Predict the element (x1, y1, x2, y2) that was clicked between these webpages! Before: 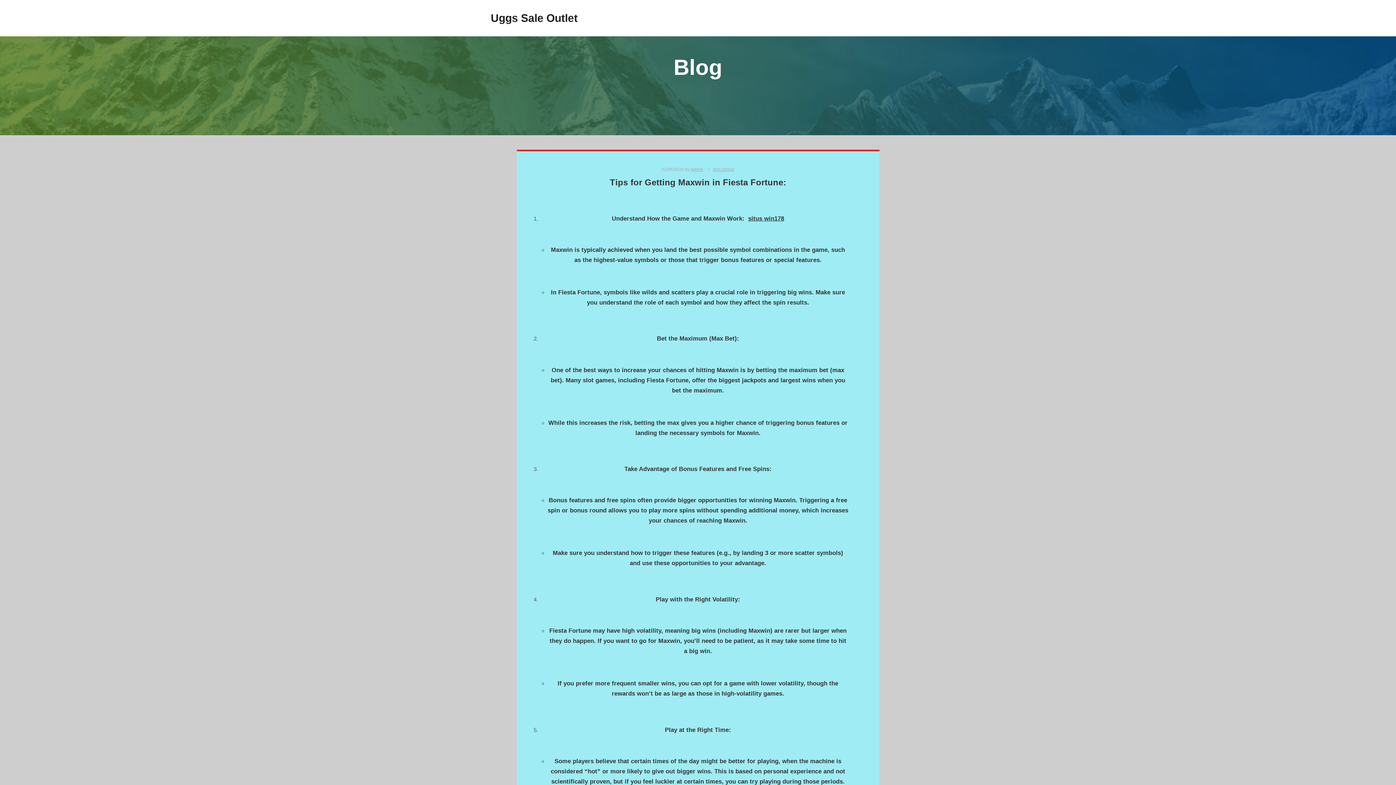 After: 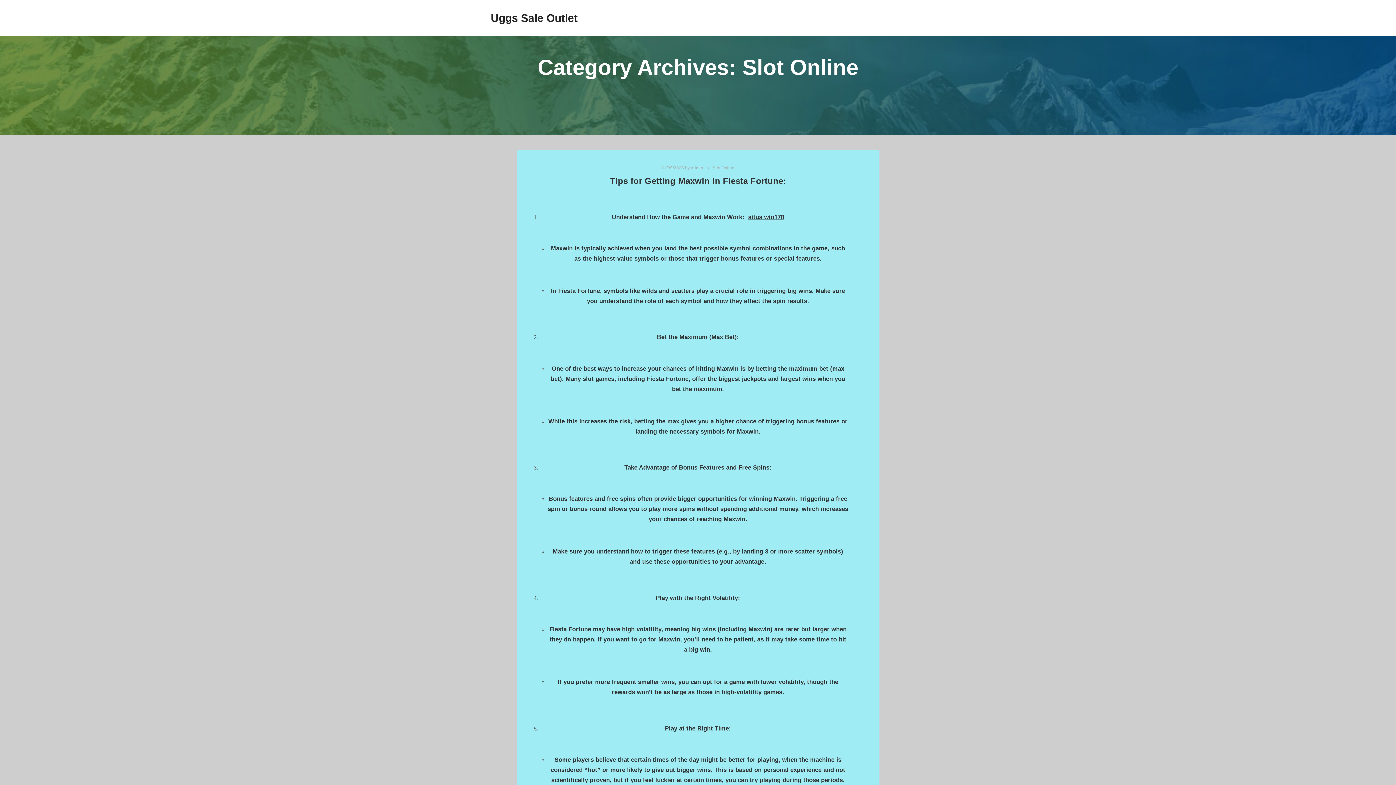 Action: bbox: (712, 166, 734, 171) label: Slot Online